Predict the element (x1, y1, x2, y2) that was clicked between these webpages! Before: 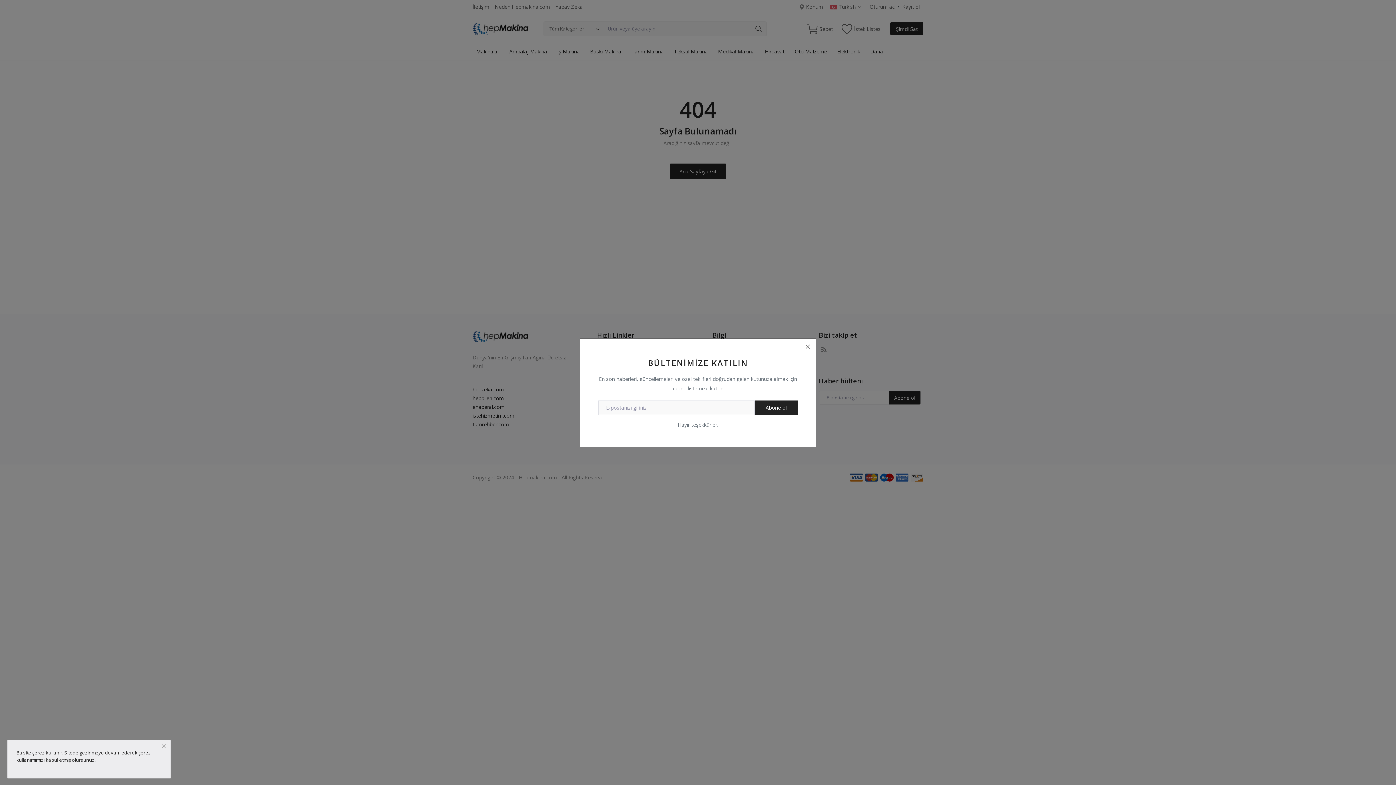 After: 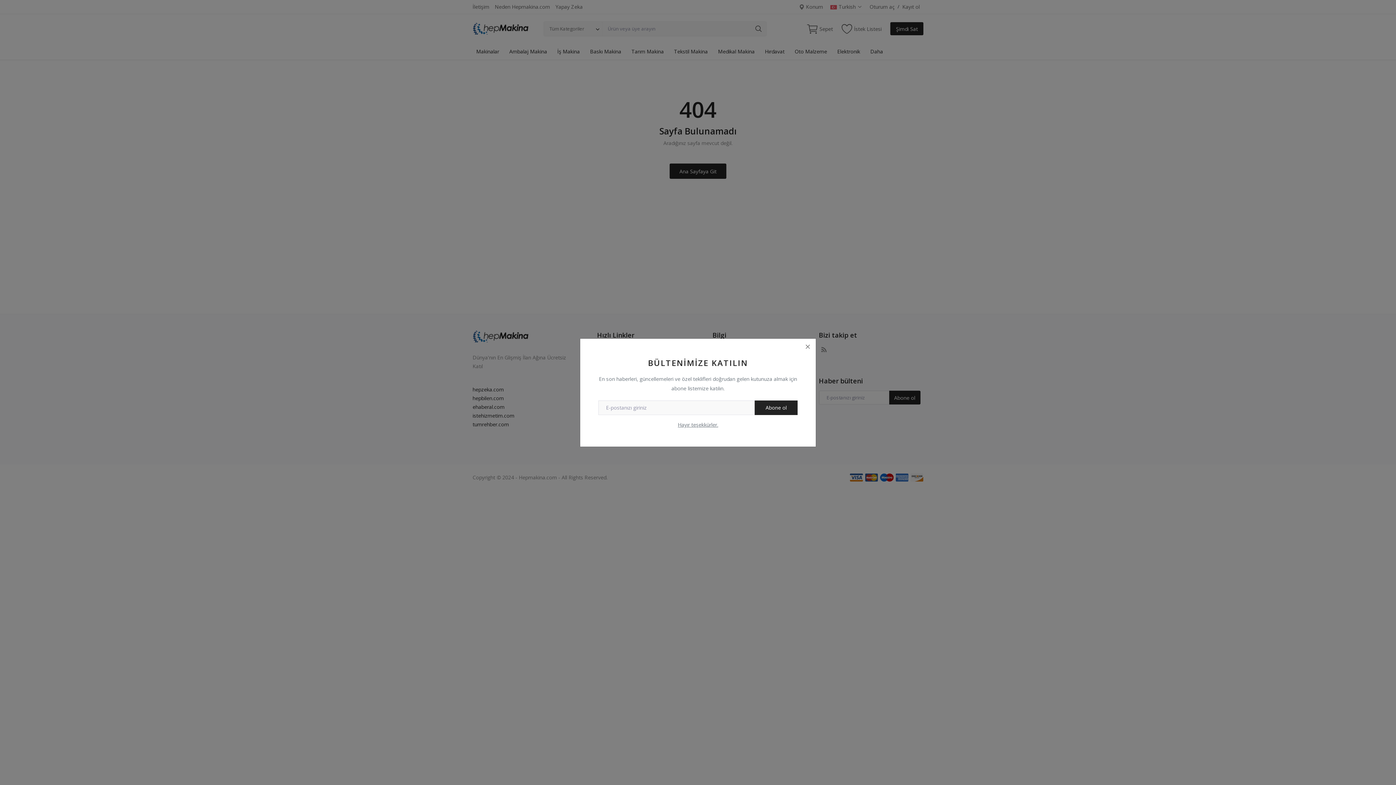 Action: bbox: (157, 738, 170, 754)